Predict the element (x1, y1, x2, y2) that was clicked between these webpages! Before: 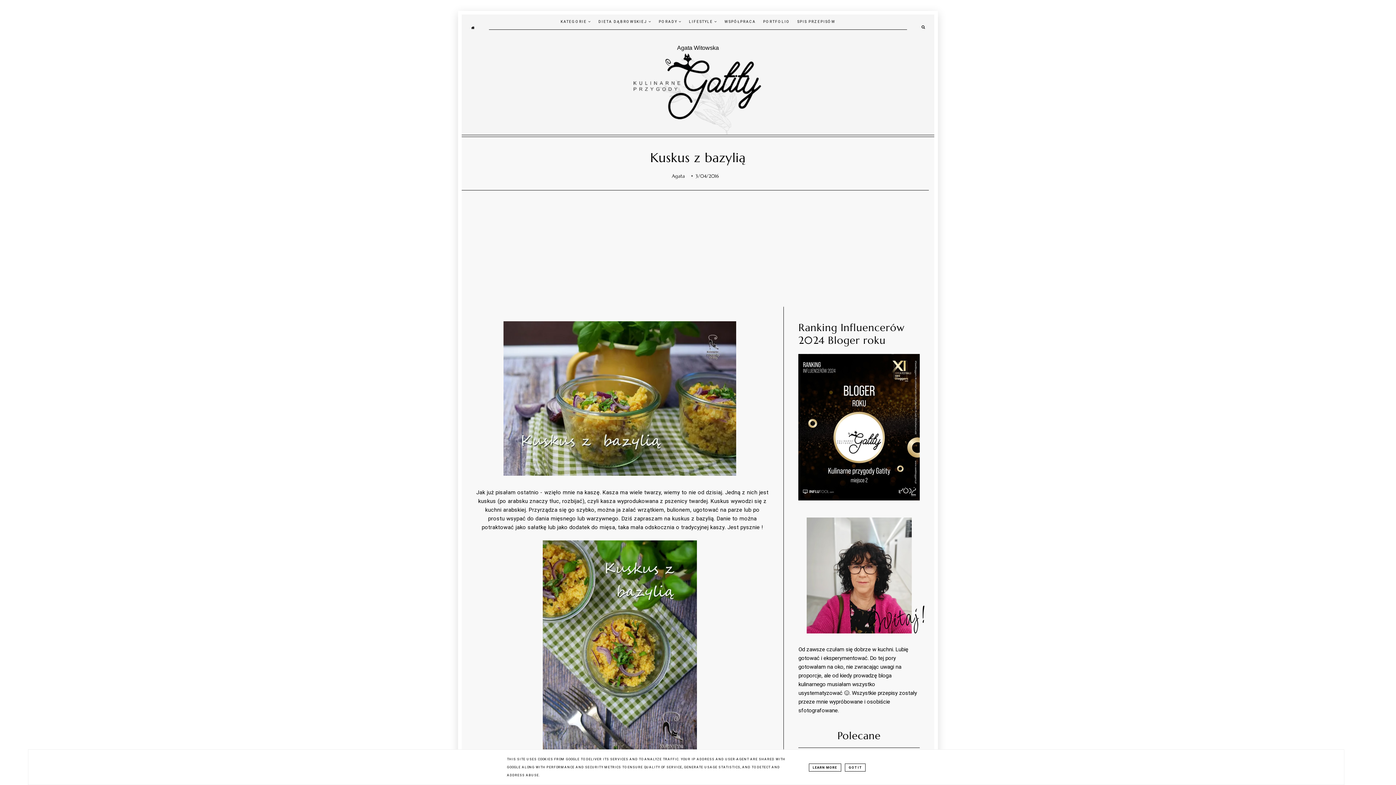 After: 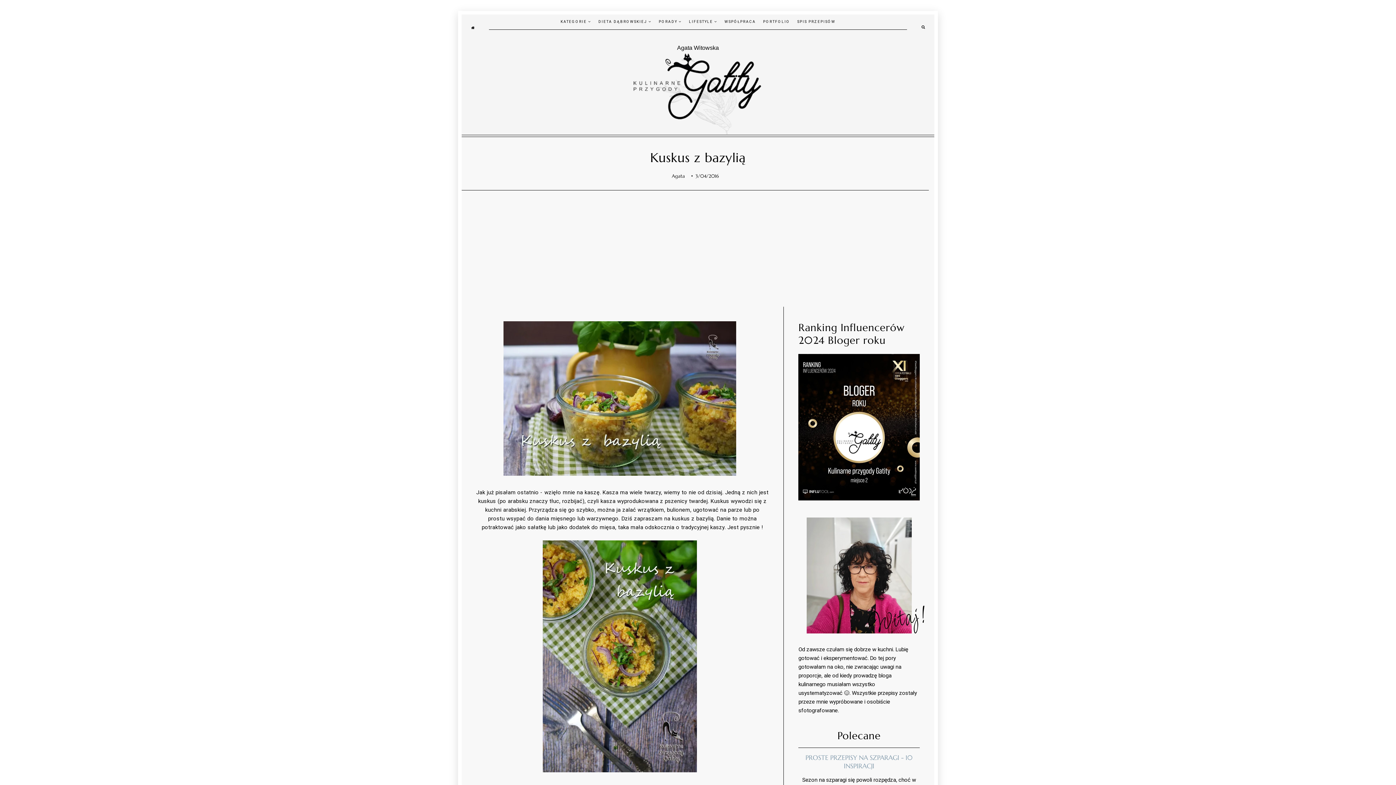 Action: label: GOT IT bbox: (844, 764, 865, 772)